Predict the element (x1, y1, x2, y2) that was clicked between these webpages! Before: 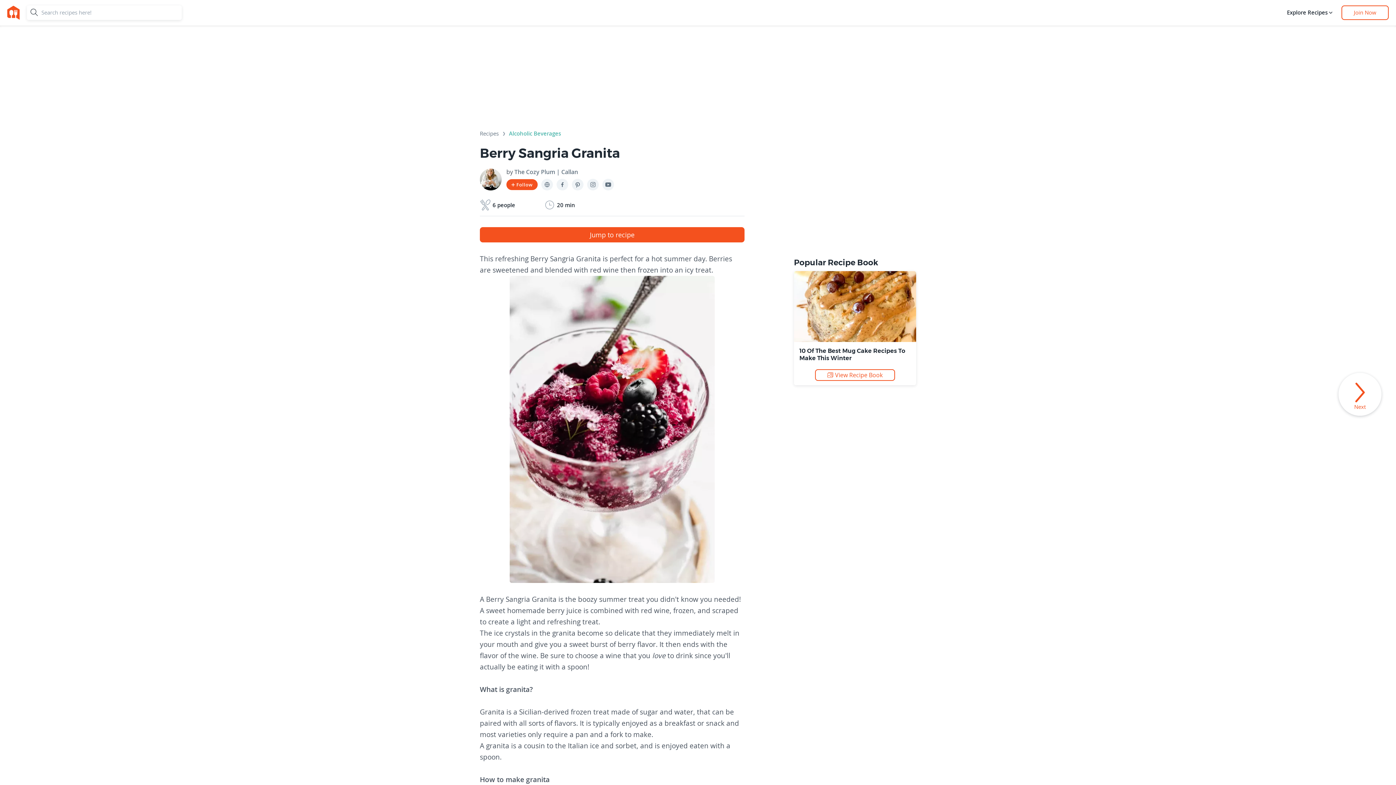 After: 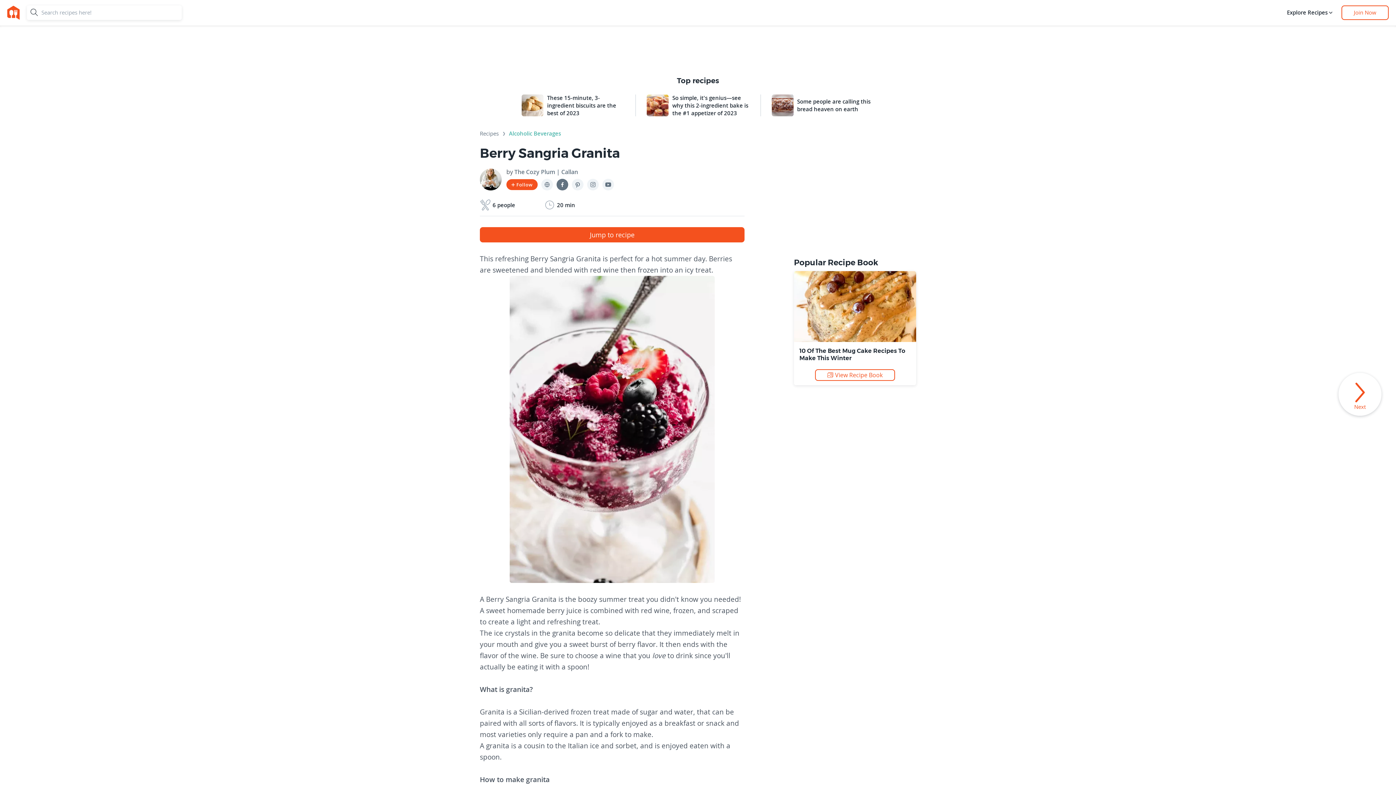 Action: label:  Facebook bbox: (557, 178, 567, 190)